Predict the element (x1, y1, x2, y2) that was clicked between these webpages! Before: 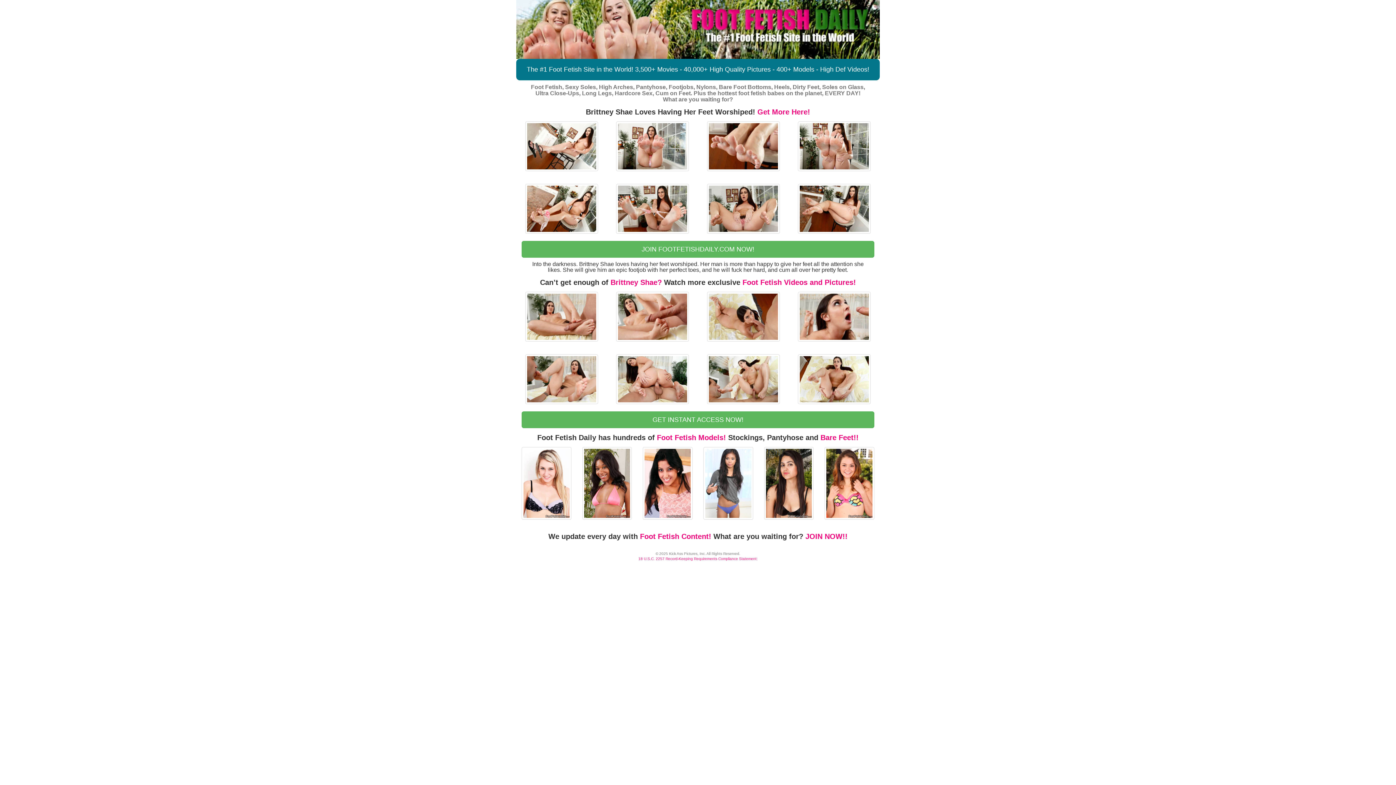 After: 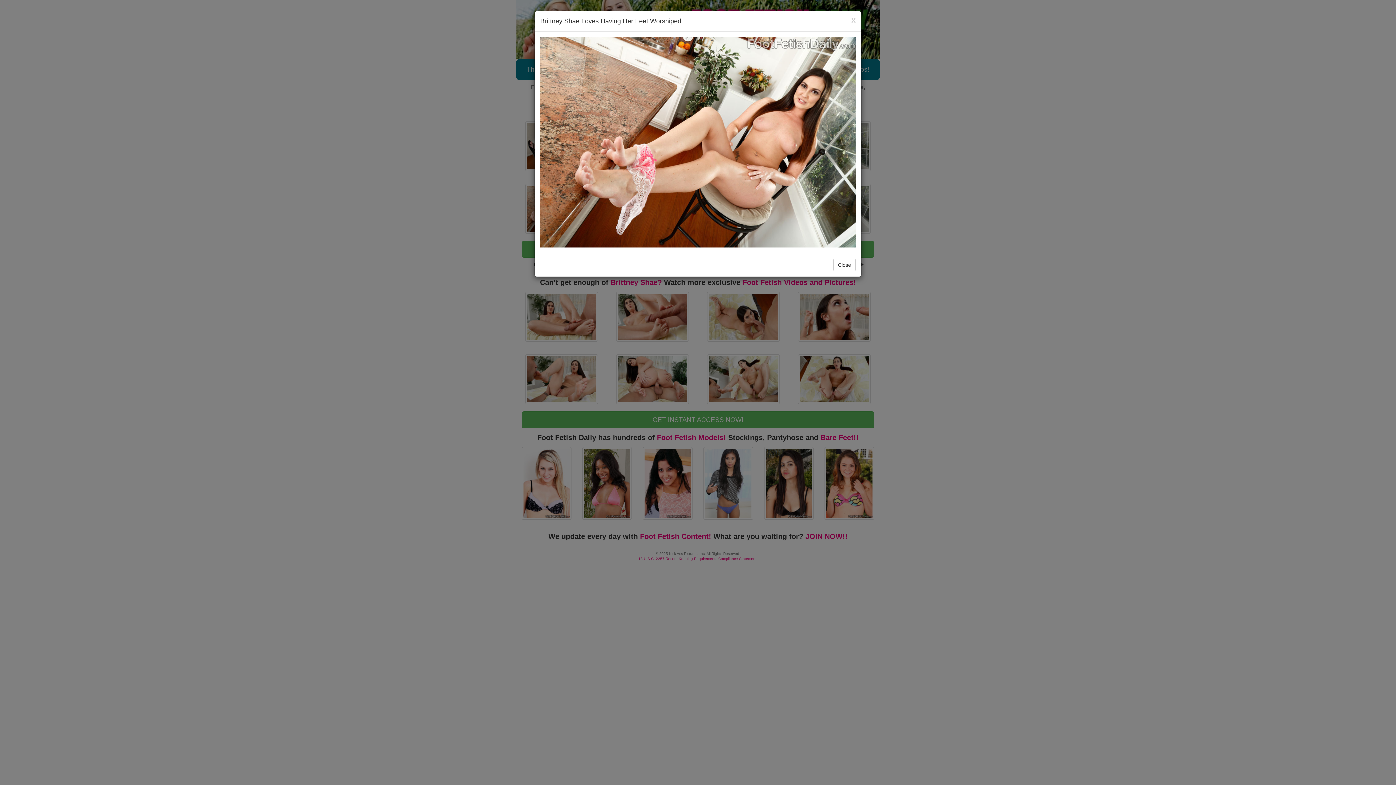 Action: bbox: (521, 183, 601, 233)